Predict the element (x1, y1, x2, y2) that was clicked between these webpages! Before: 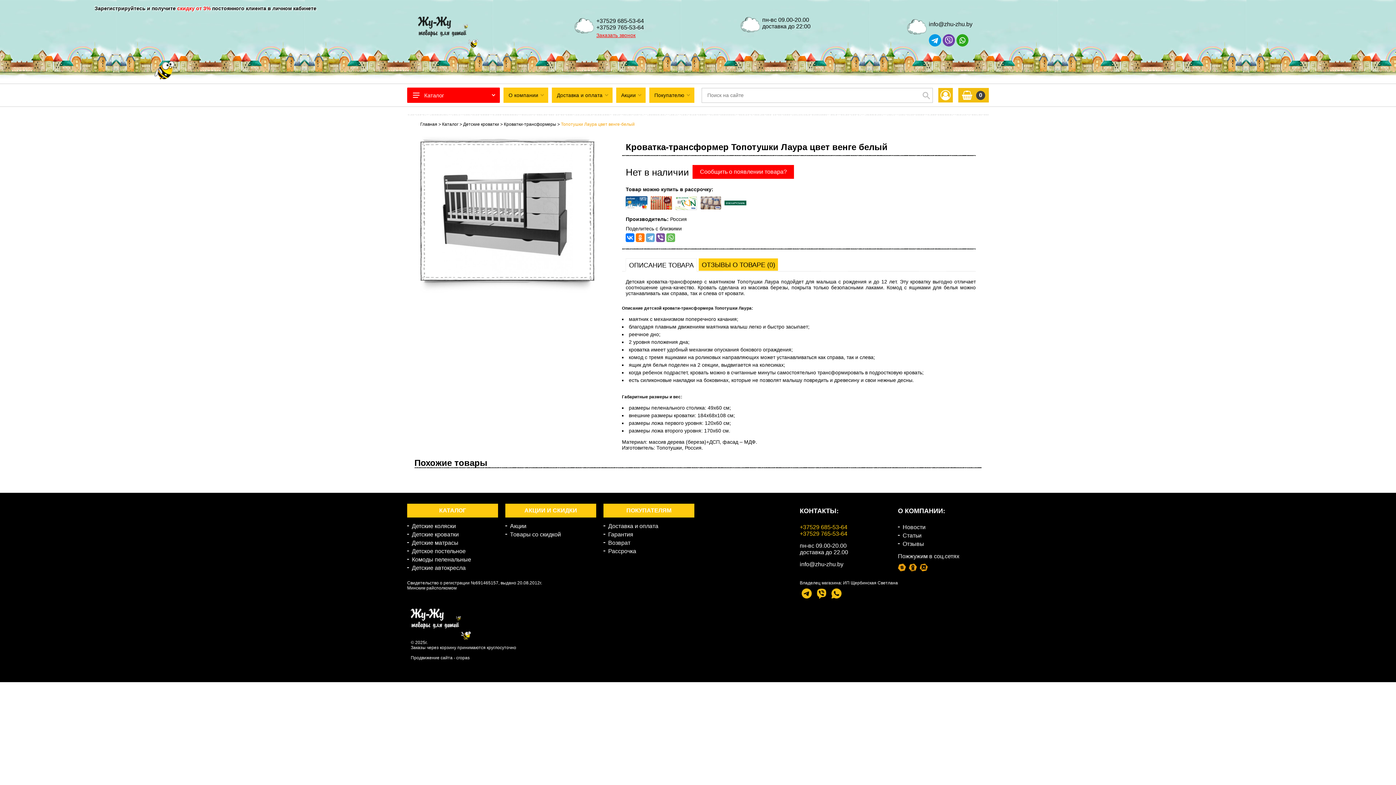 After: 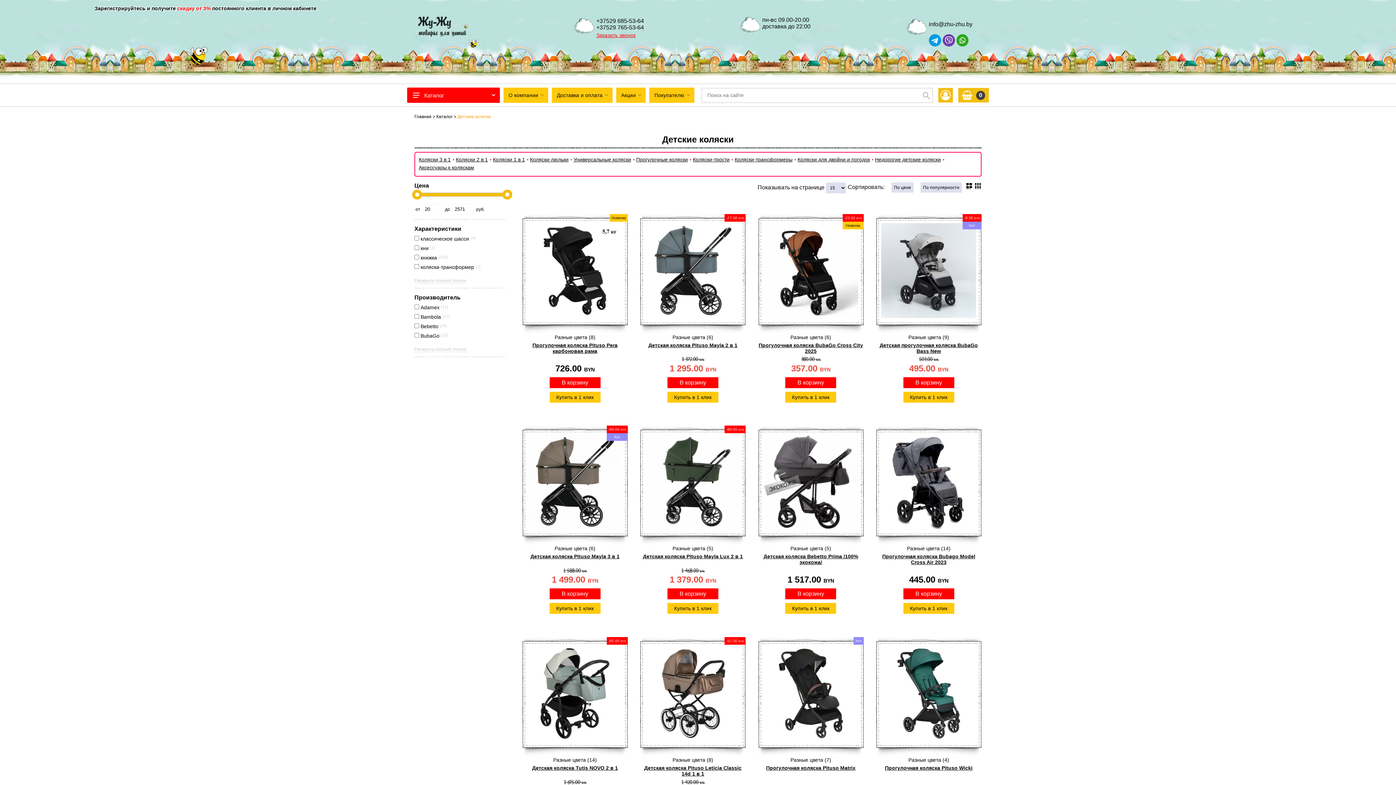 Action: label: Детские коляски bbox: (407, 523, 498, 529)